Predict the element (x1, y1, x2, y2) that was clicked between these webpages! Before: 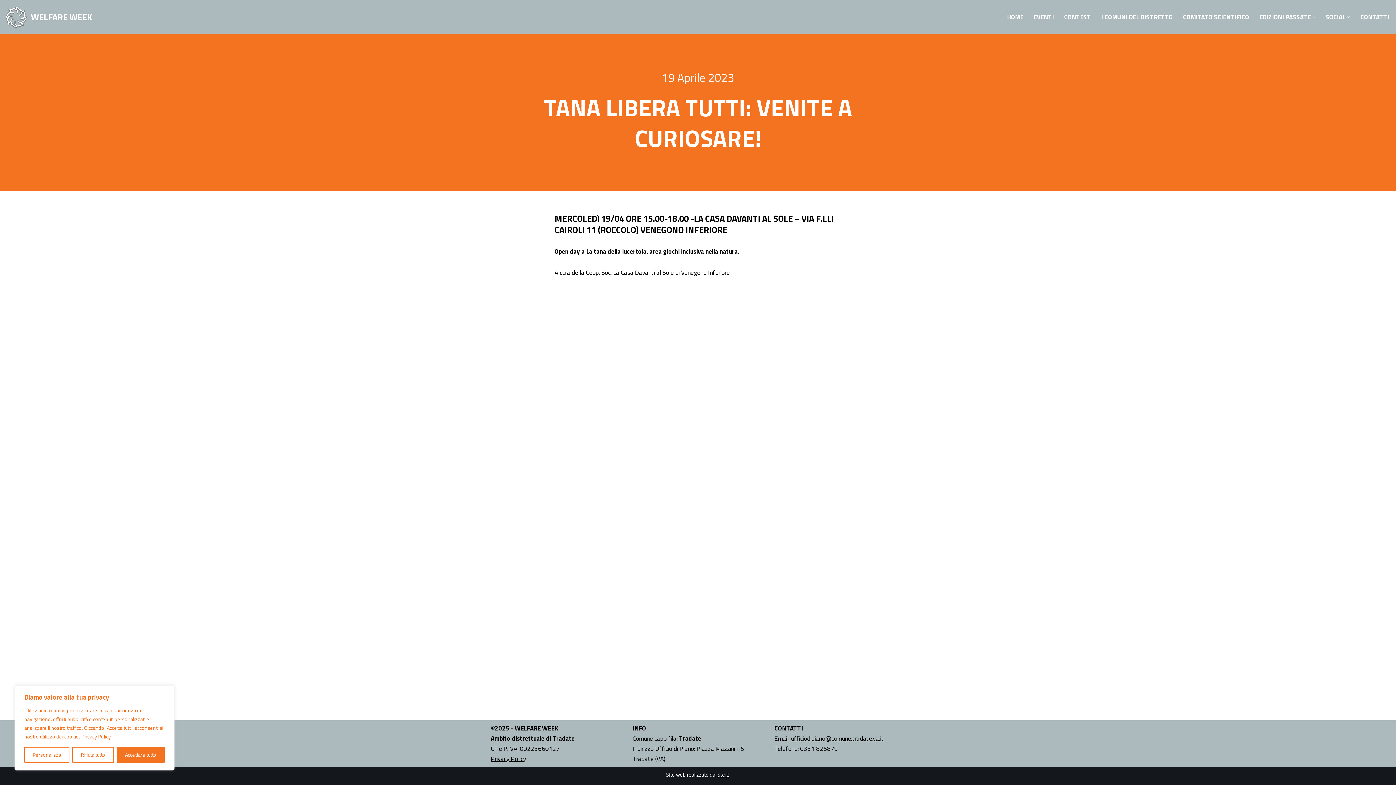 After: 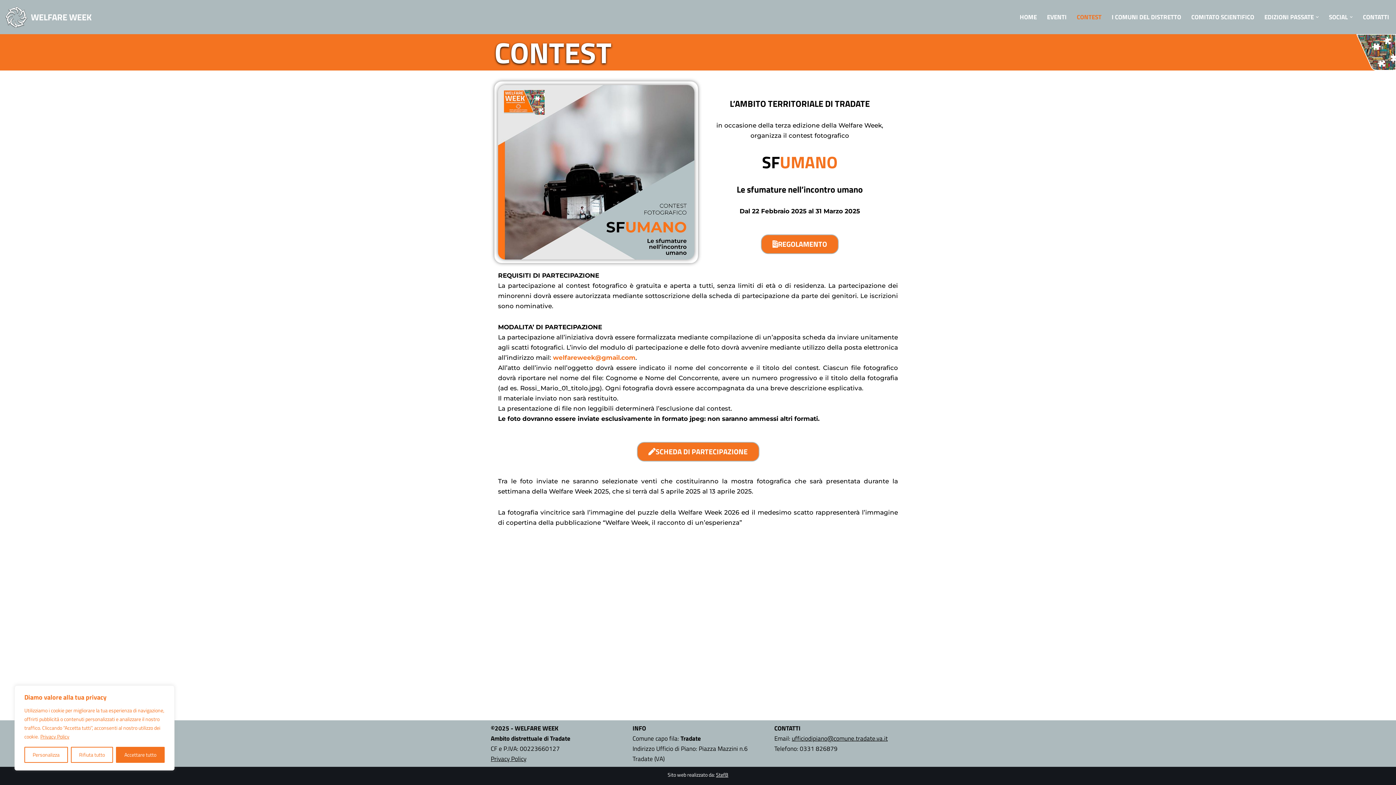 Action: label: CONTEST bbox: (1064, 12, 1091, 22)